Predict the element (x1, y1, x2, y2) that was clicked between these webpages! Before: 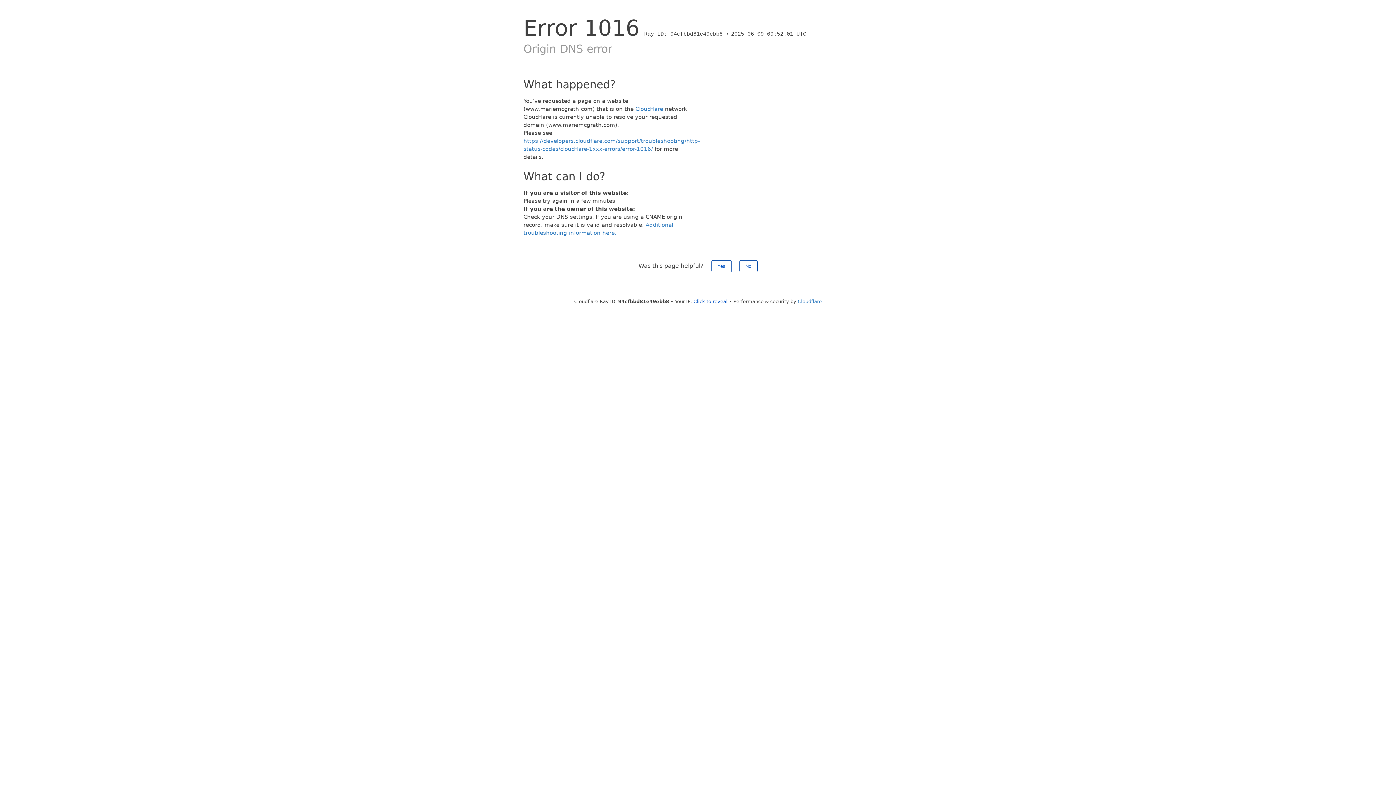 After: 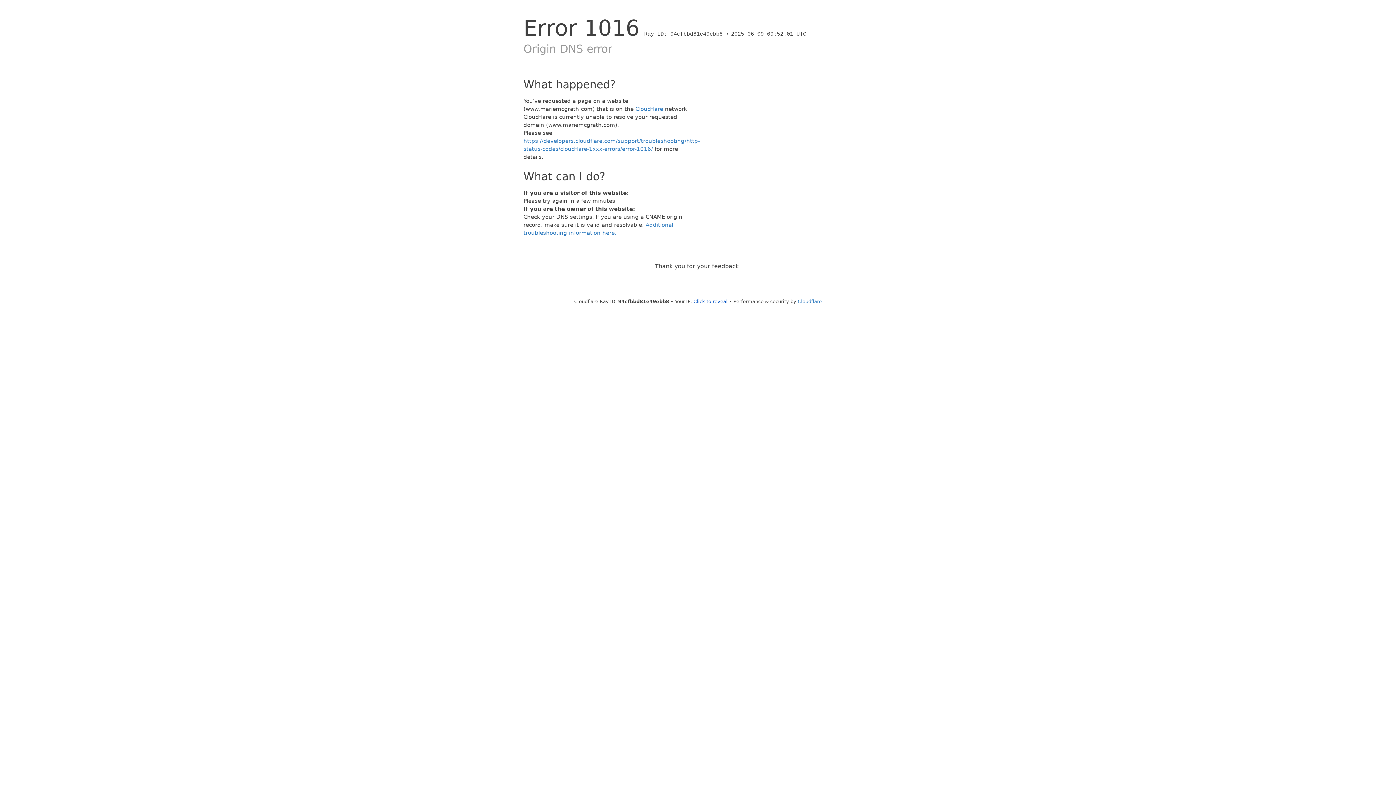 Action: label: No bbox: (739, 260, 757, 272)